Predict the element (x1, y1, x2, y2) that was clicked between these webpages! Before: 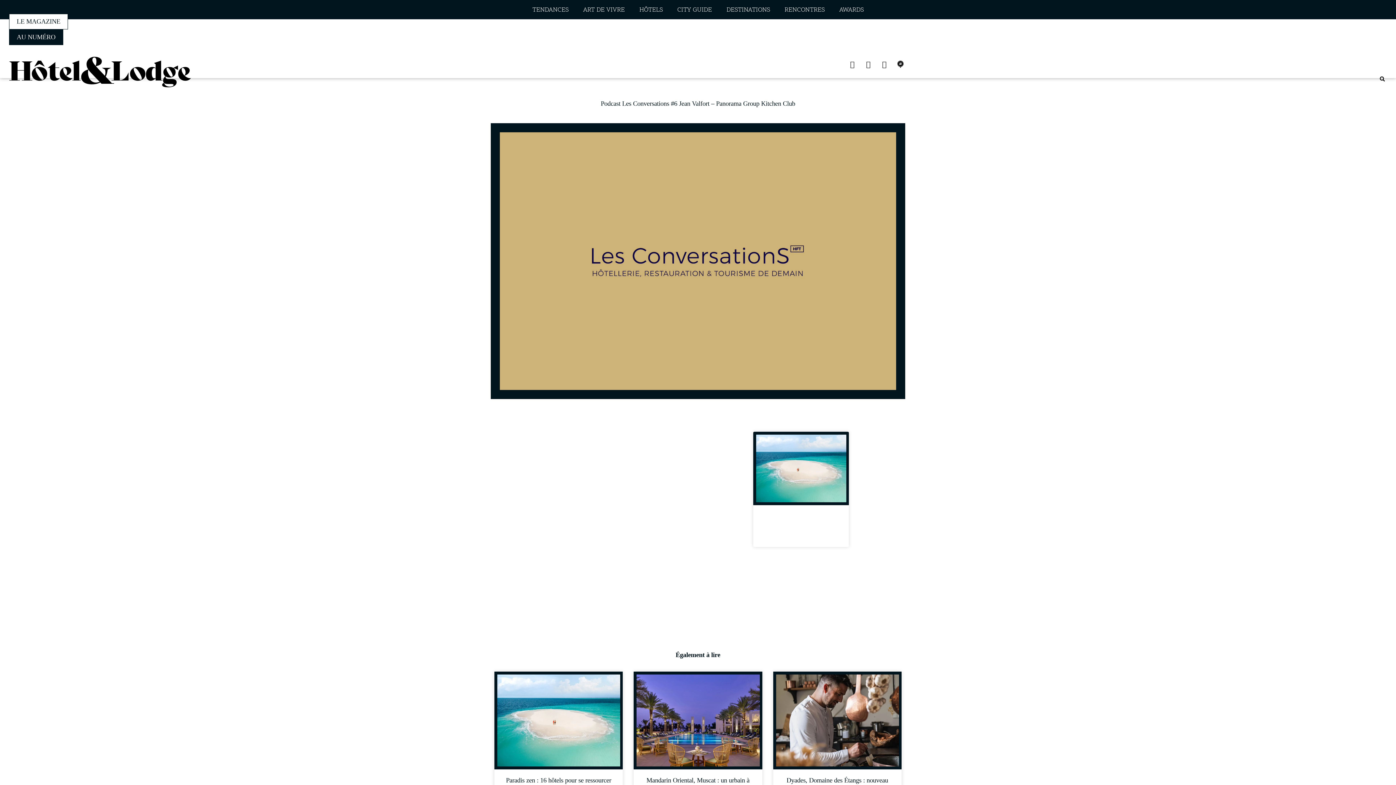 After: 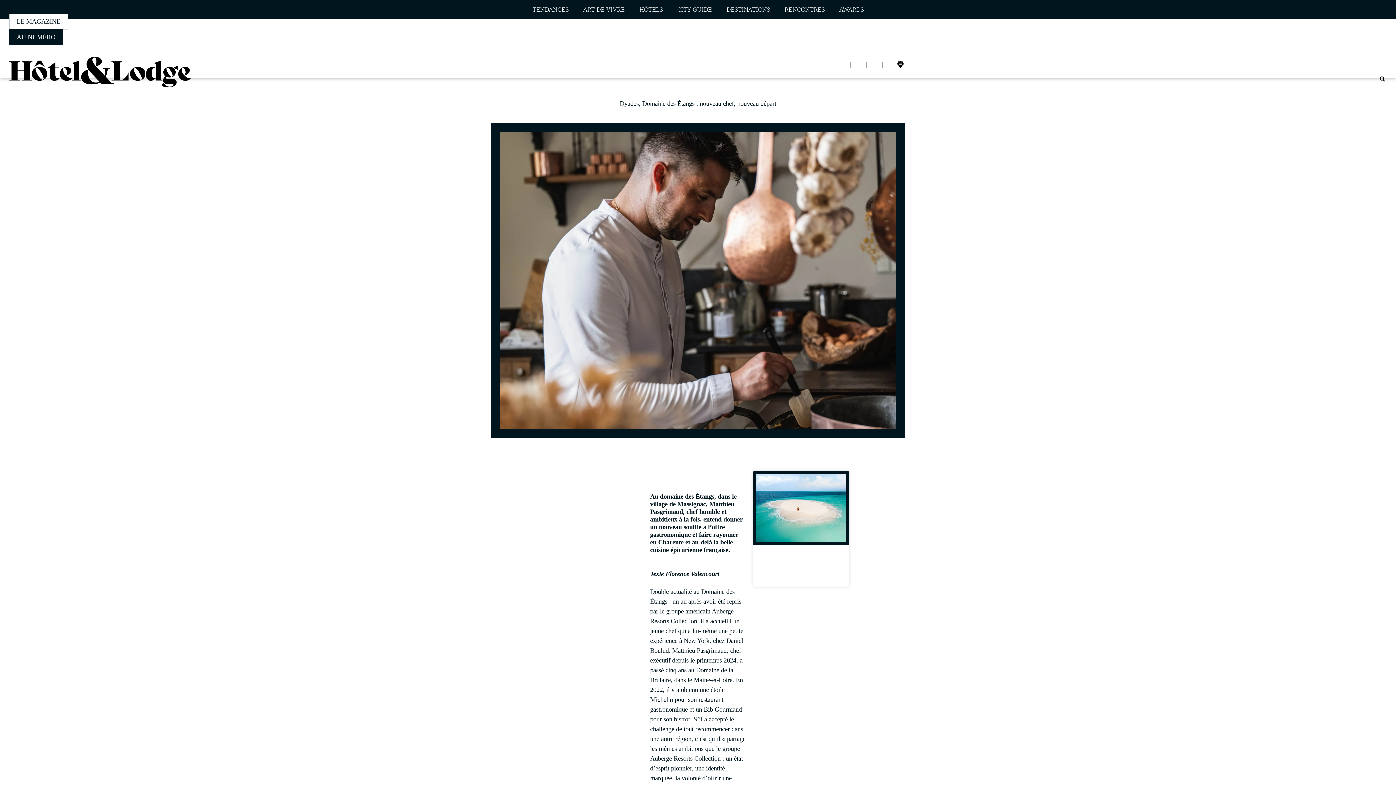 Action: label: Dyades, Domaine des Étangs : nouveau chef, nouveau départ bbox: (786, 777, 888, 792)